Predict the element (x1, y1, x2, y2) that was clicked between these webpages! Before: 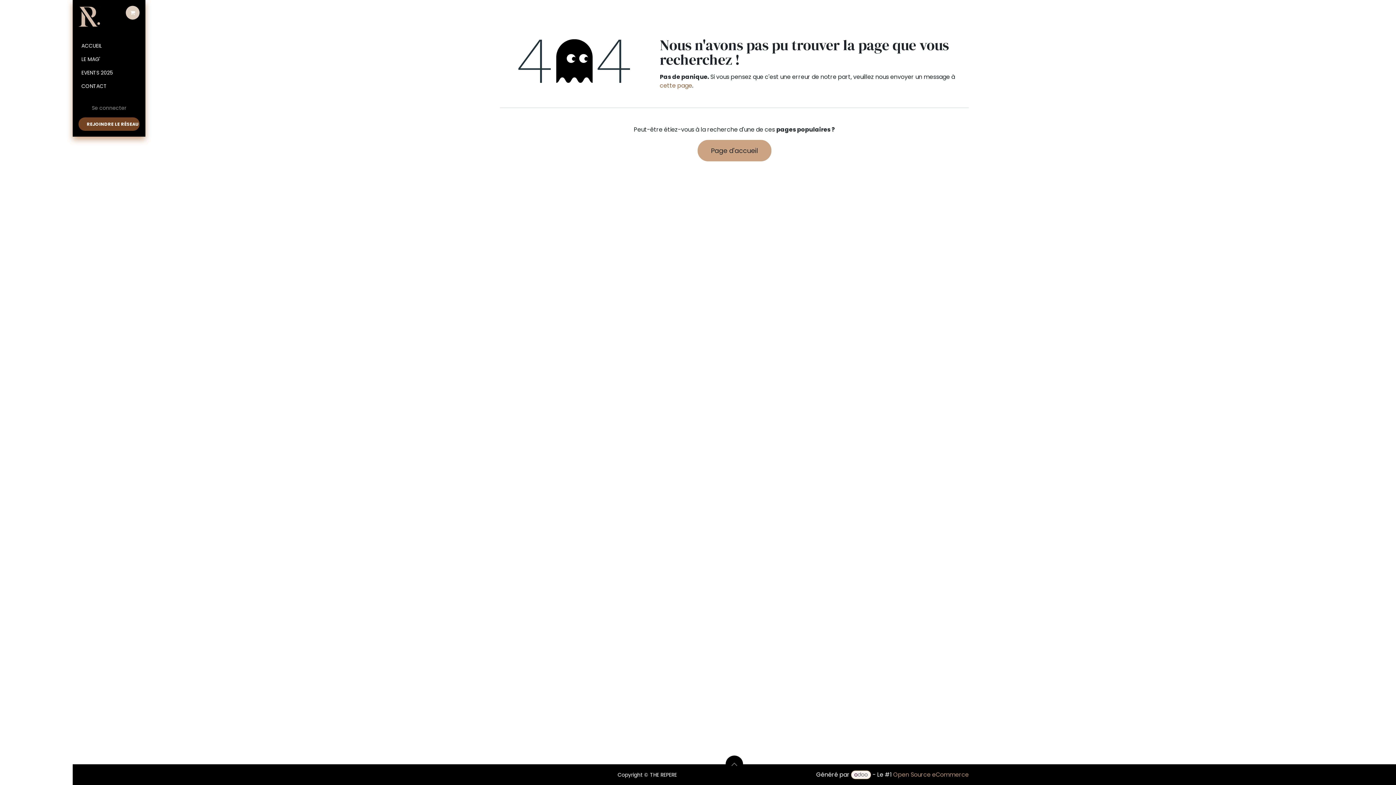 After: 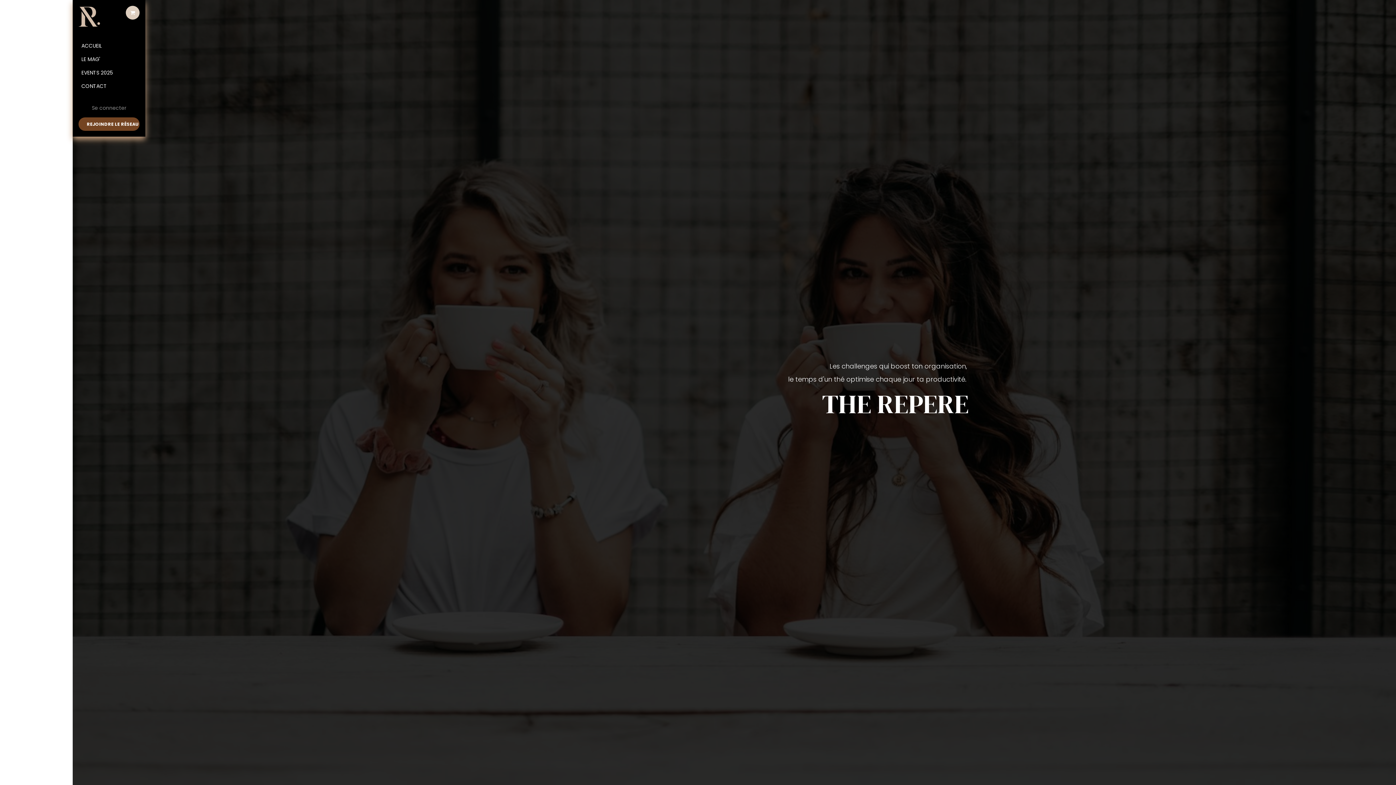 Action: bbox: (78, 5, 100, 33)